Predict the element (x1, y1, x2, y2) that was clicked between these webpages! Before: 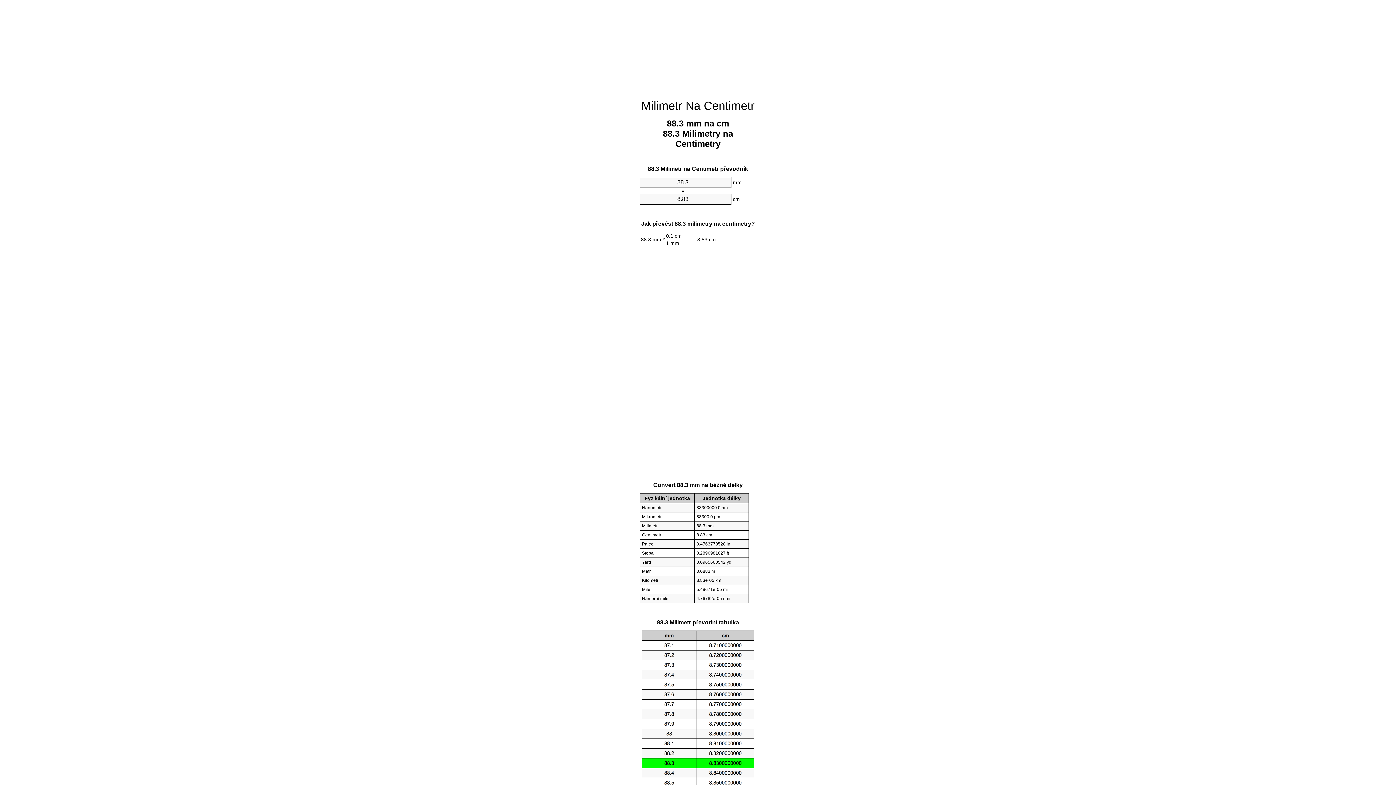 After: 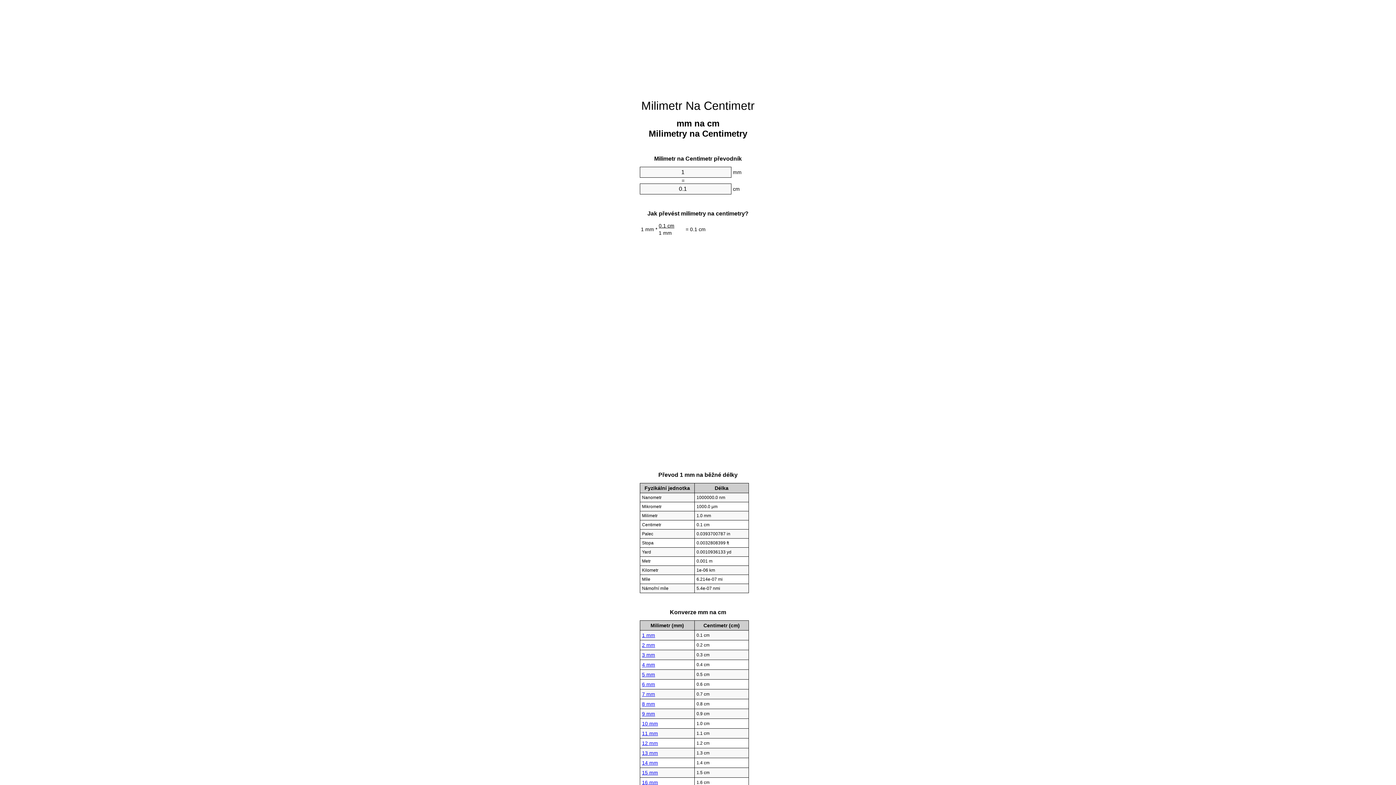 Action: bbox: (641, 99, 754, 112) label: Milimetr Na Centimetr